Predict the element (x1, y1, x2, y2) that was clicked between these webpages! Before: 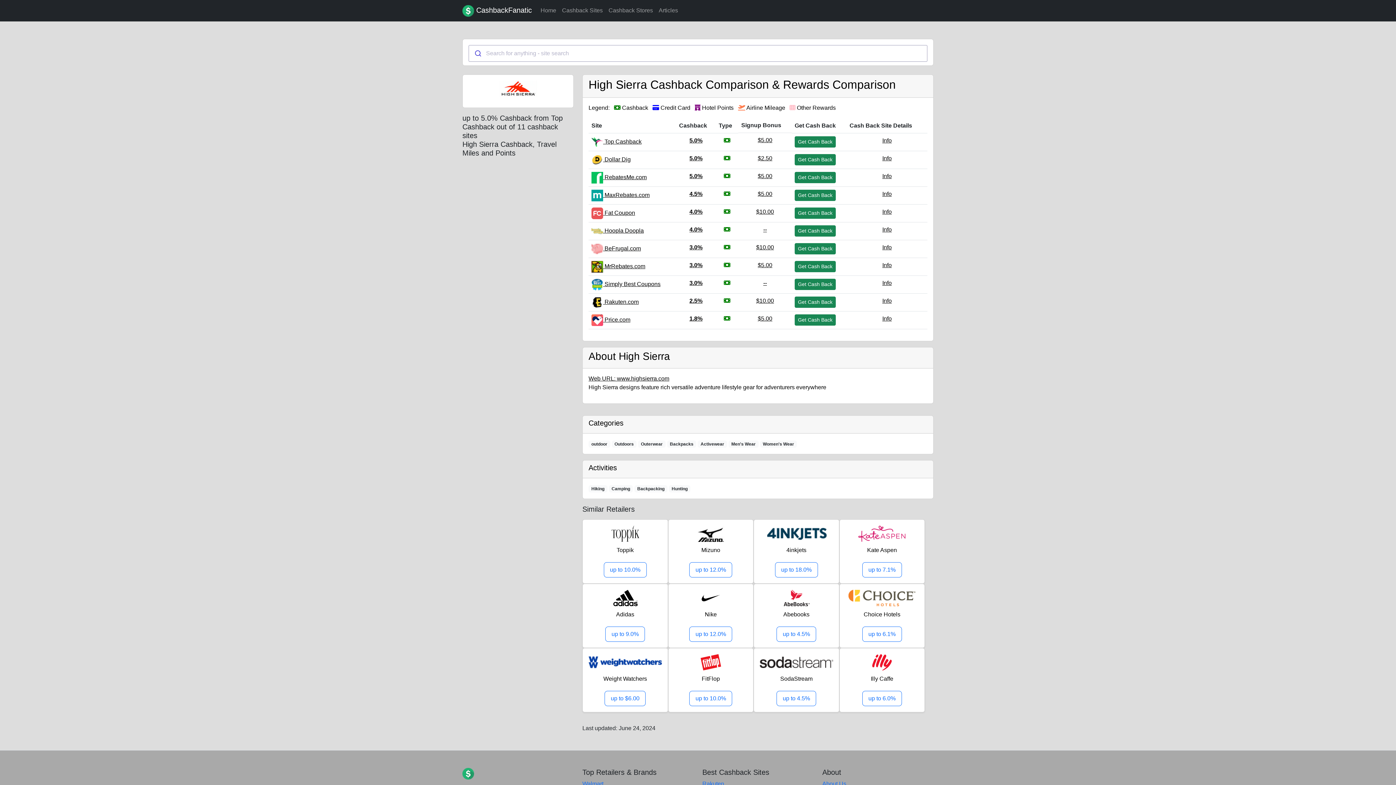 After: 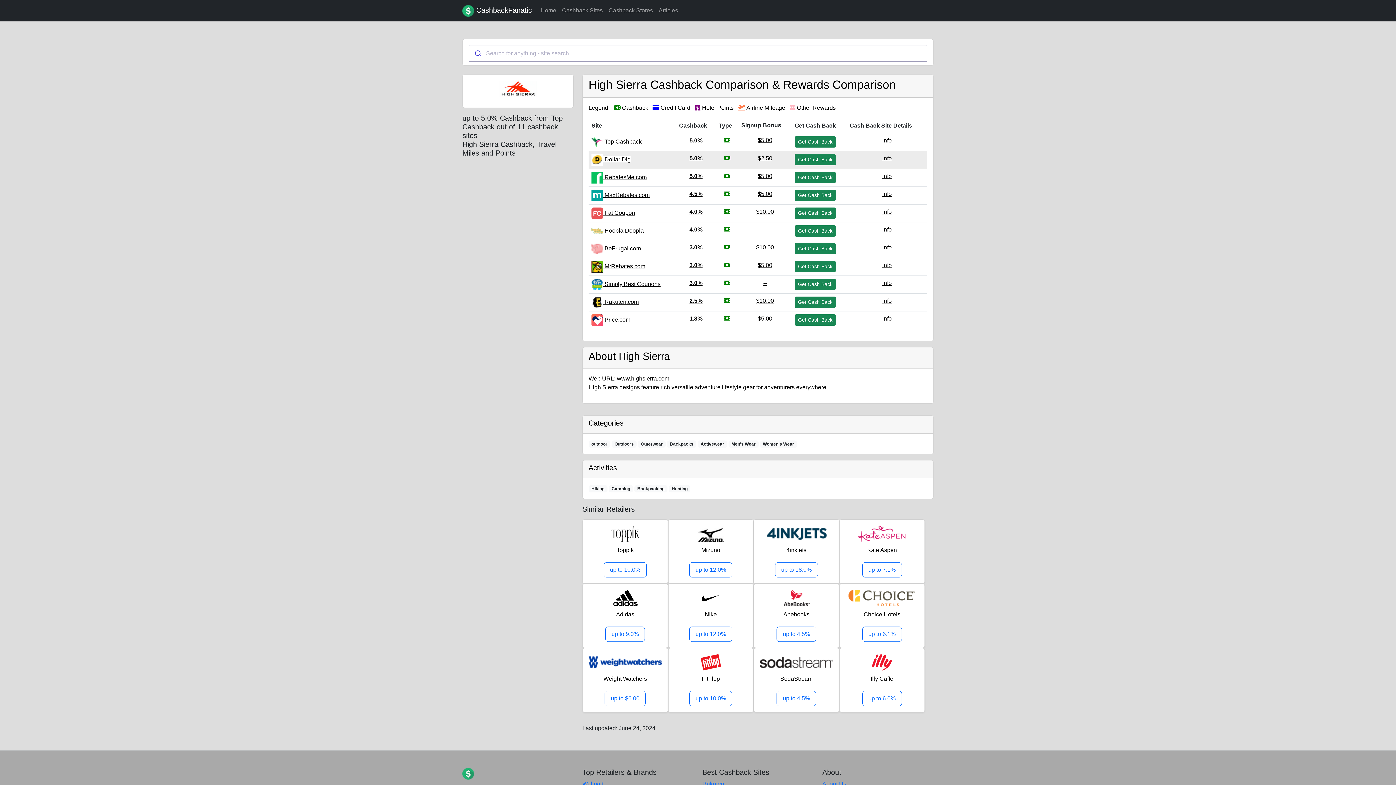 Action: label:  Dollar Dig bbox: (591, 156, 630, 162)